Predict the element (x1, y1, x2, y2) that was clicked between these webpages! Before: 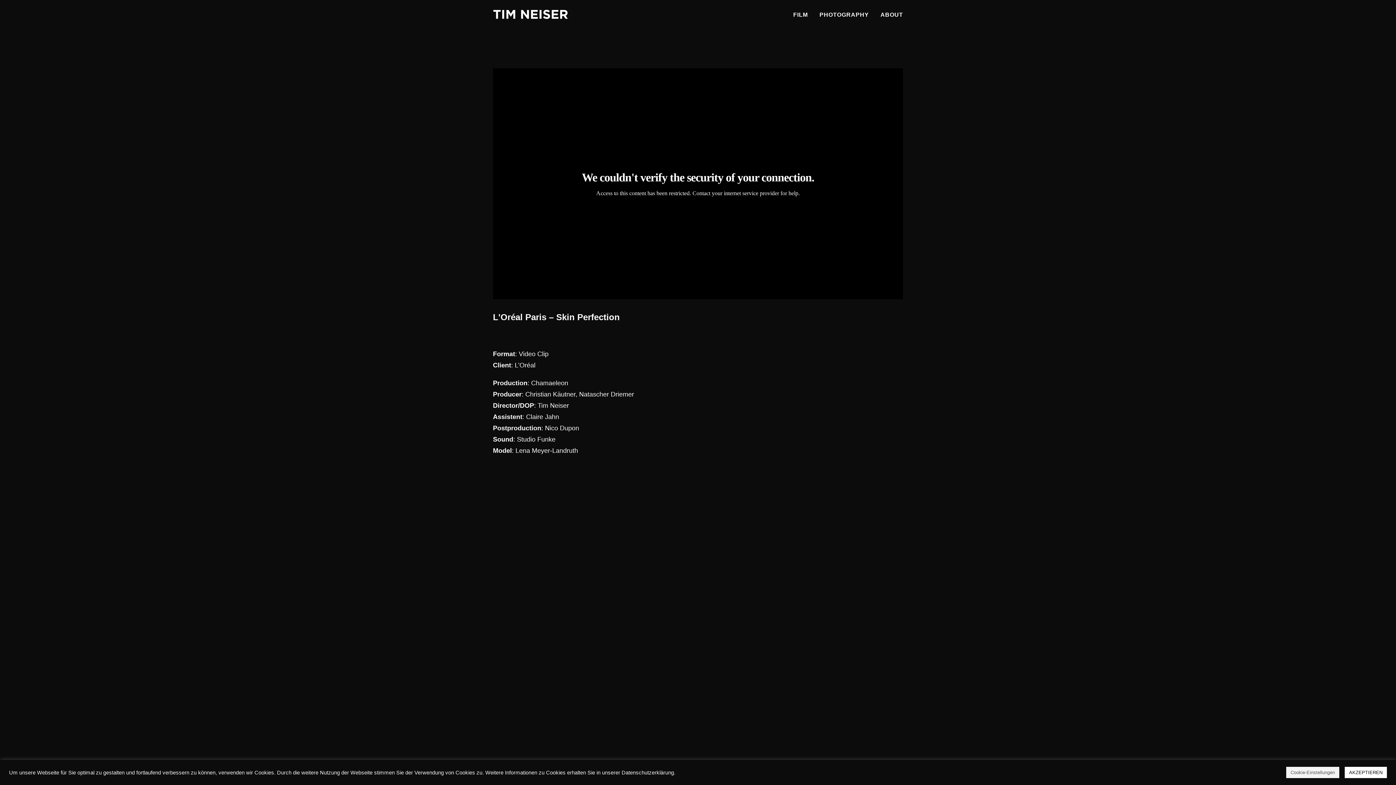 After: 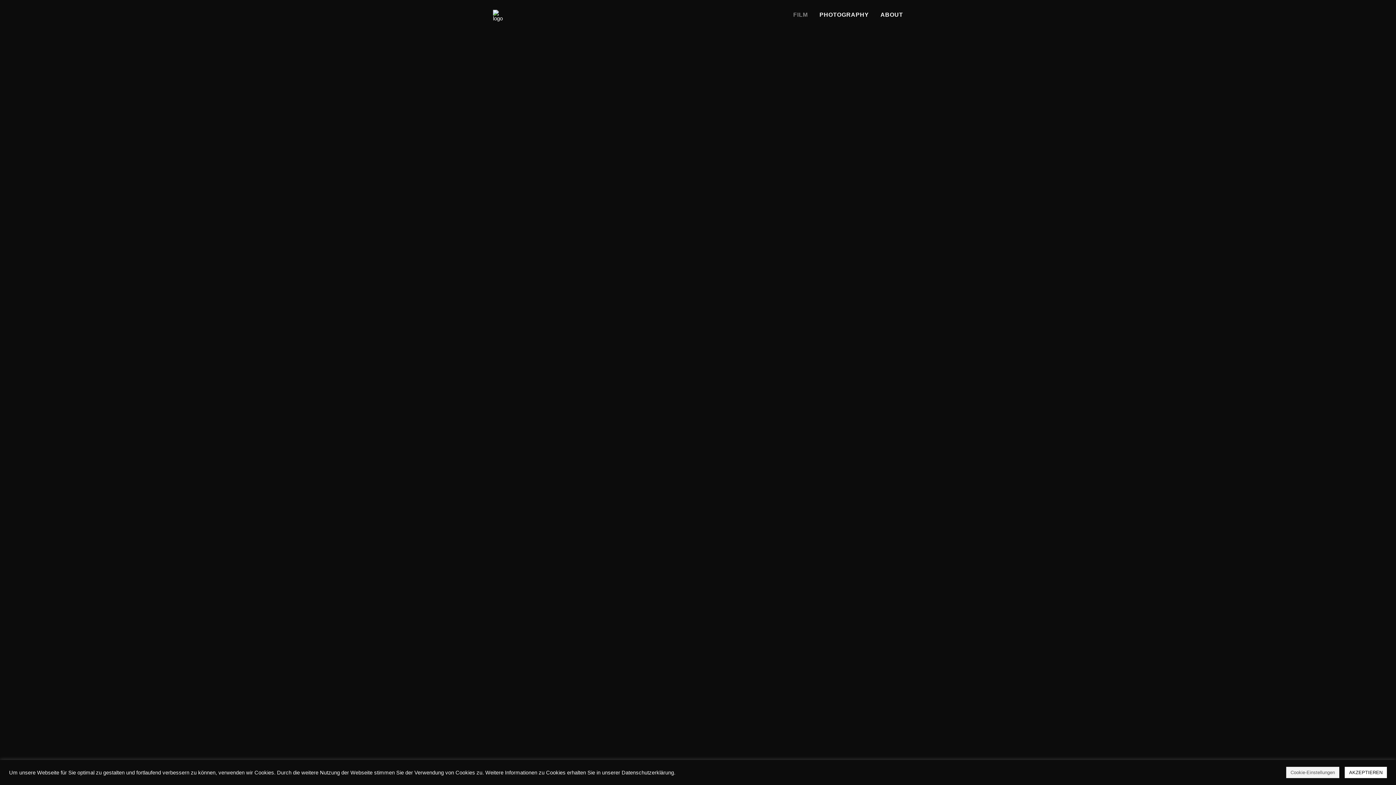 Action: bbox: (493, 9, 568, 18)